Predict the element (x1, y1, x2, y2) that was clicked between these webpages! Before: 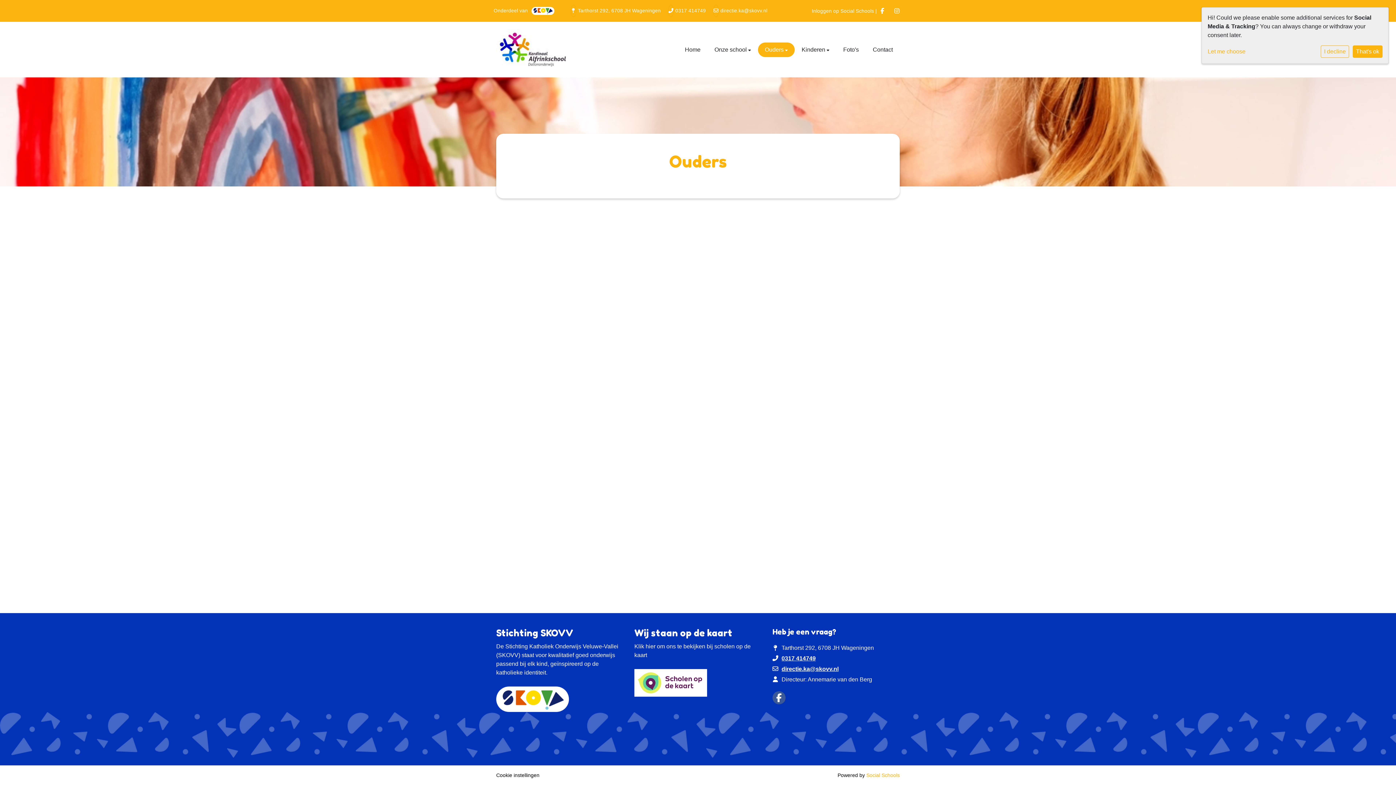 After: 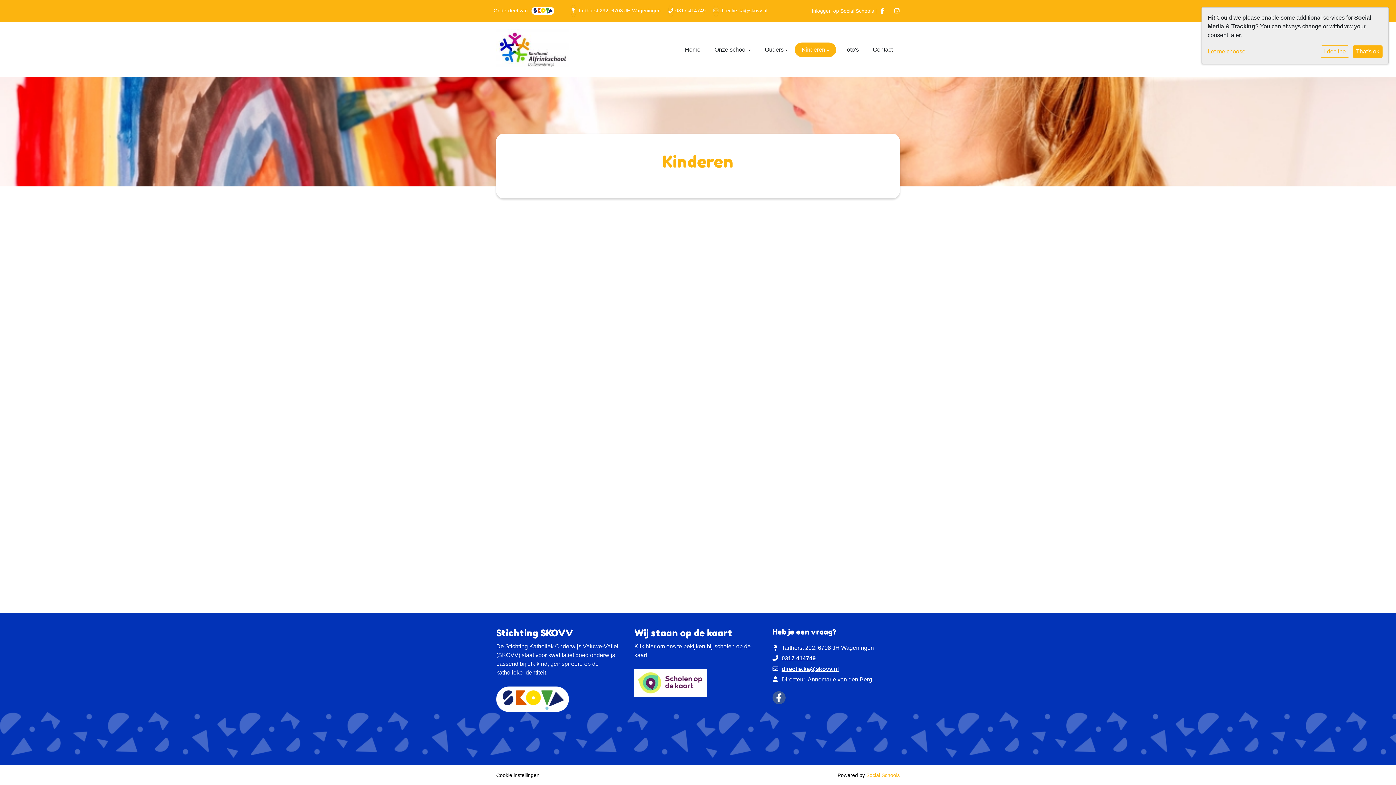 Action: label: Kinderen  bbox: (794, 42, 836, 56)